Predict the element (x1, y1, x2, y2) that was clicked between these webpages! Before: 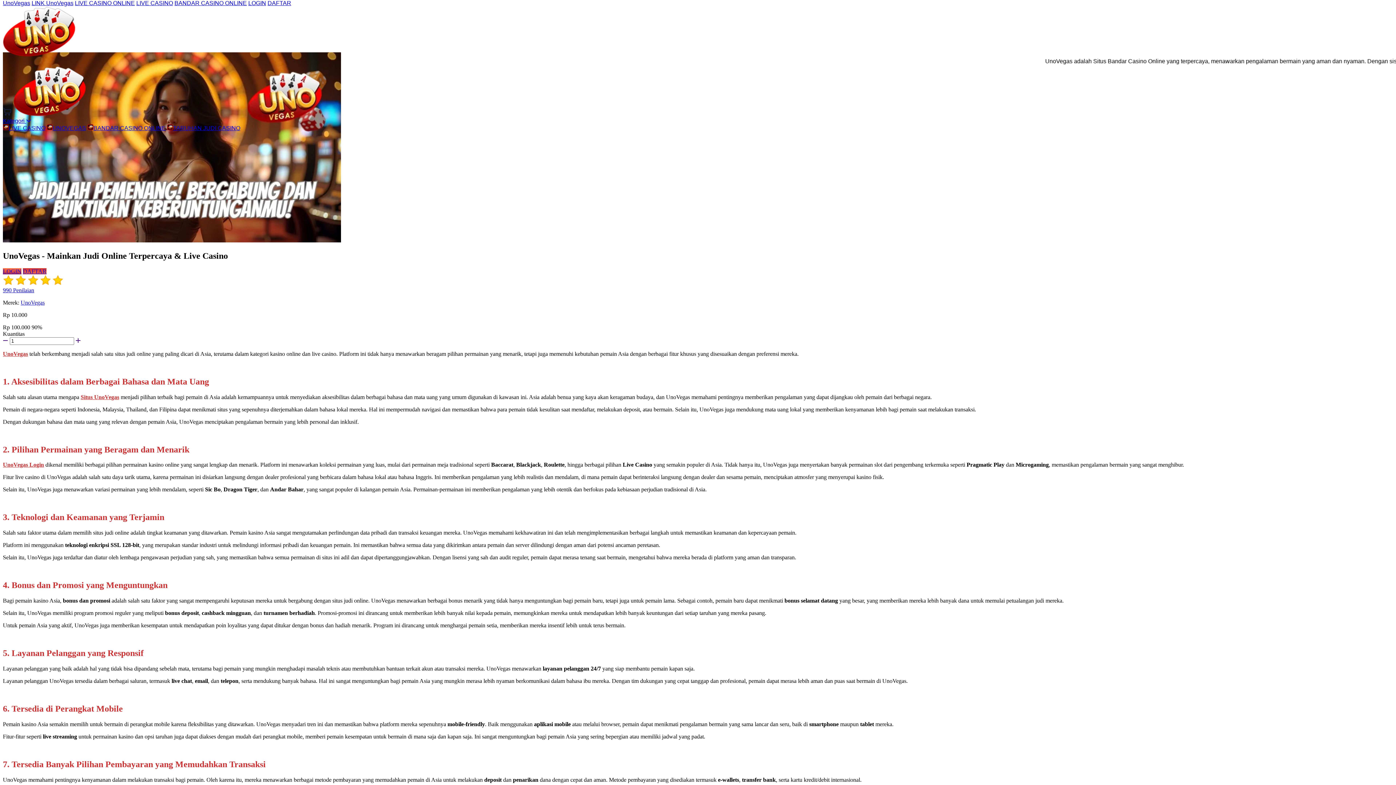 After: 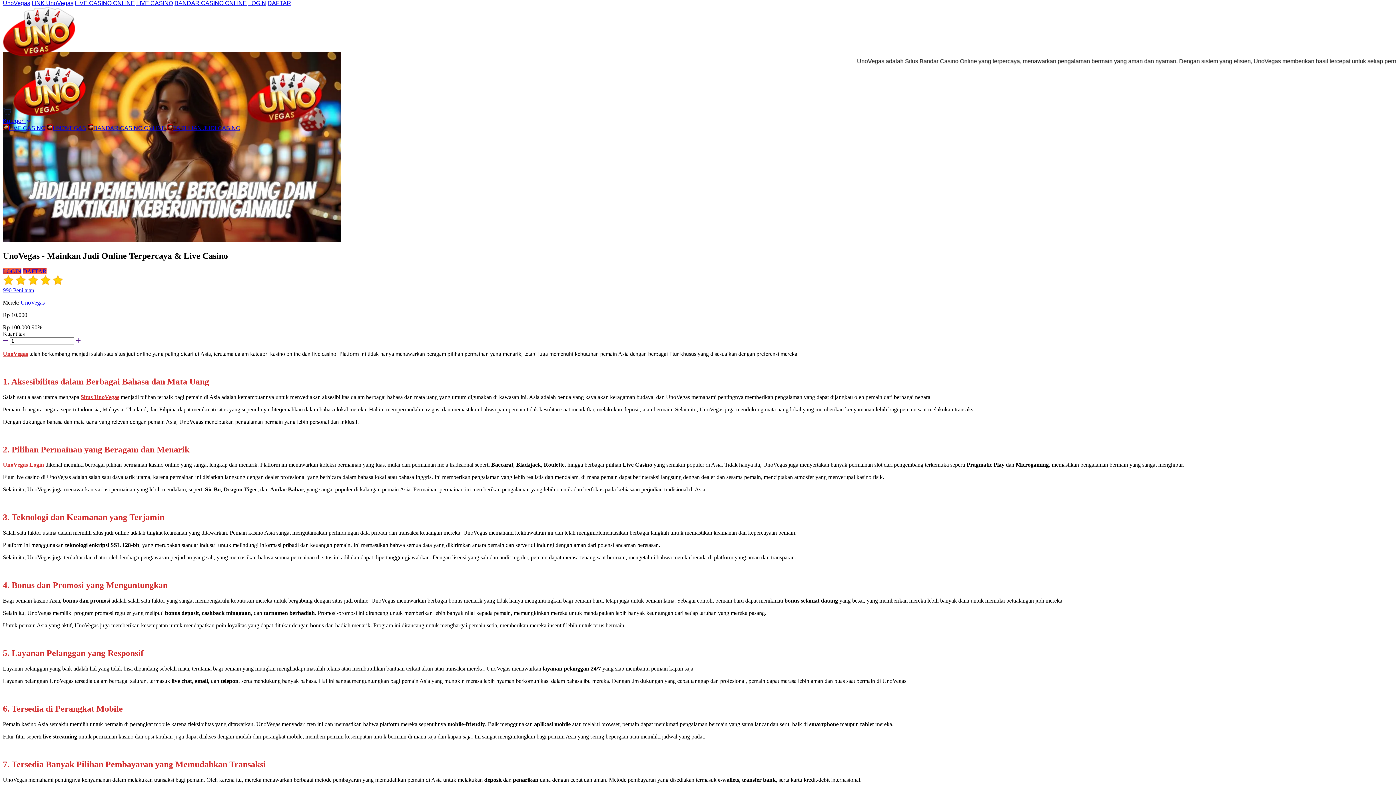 Action: bbox: (2, 461, 44, 468) label: UnoVegas Login